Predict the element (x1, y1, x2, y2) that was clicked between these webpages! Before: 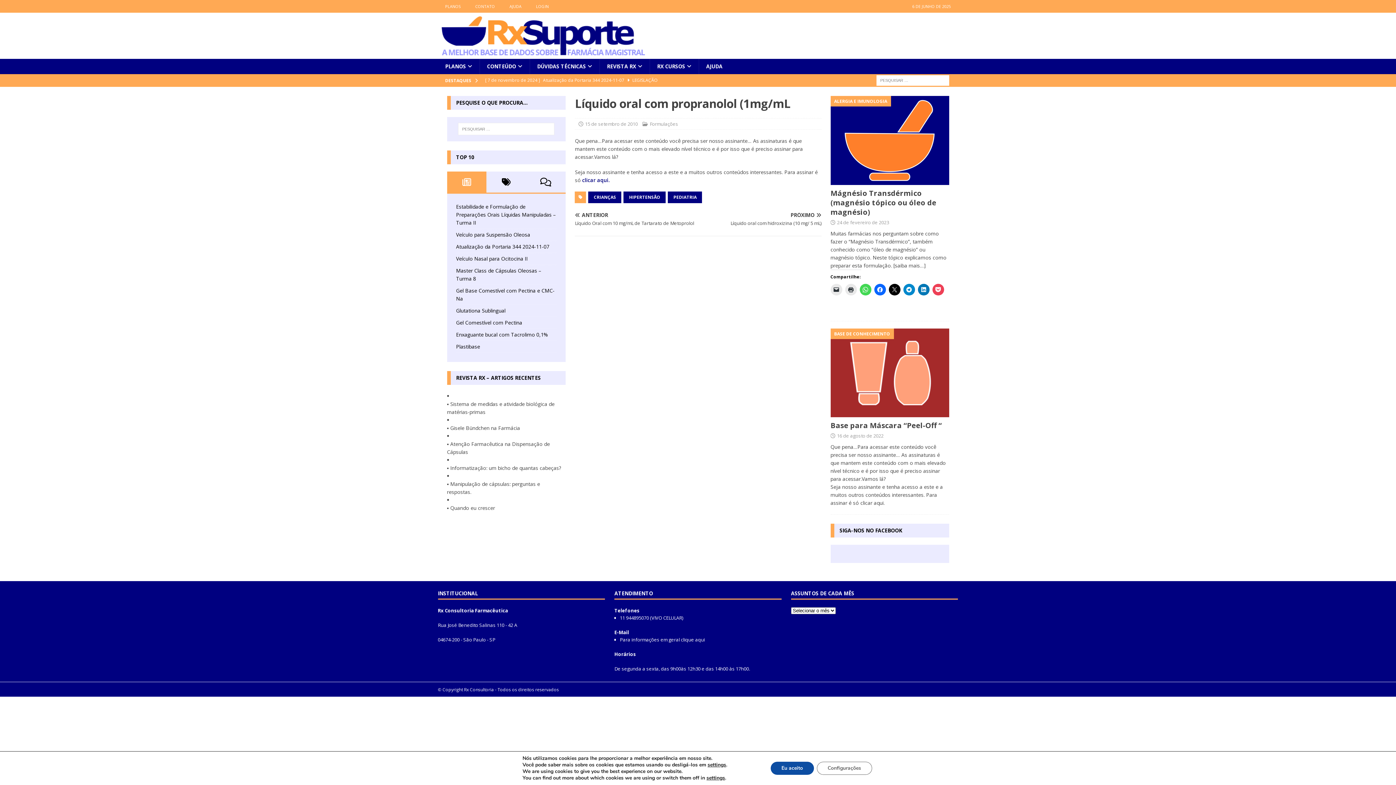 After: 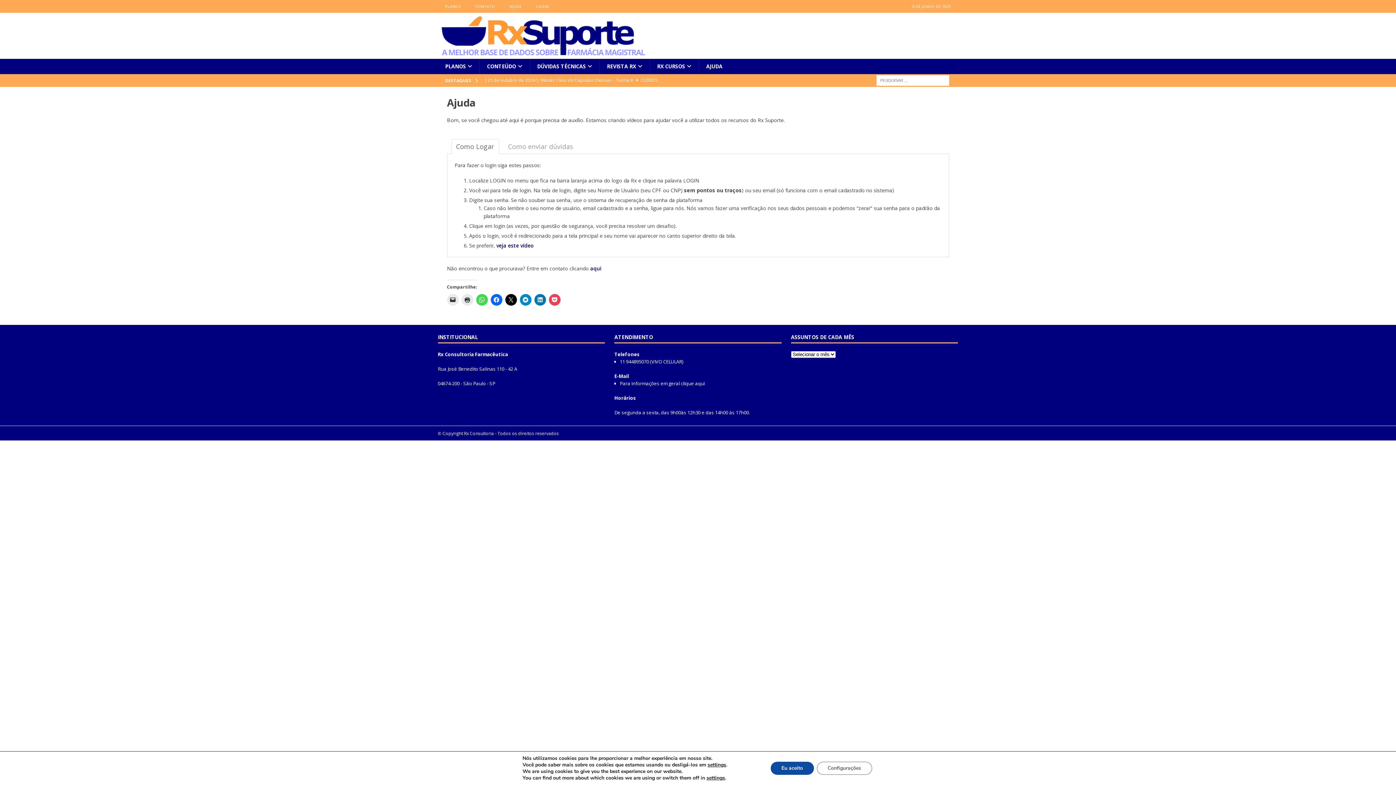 Action: bbox: (502, 0, 528, 12) label: AJUDA